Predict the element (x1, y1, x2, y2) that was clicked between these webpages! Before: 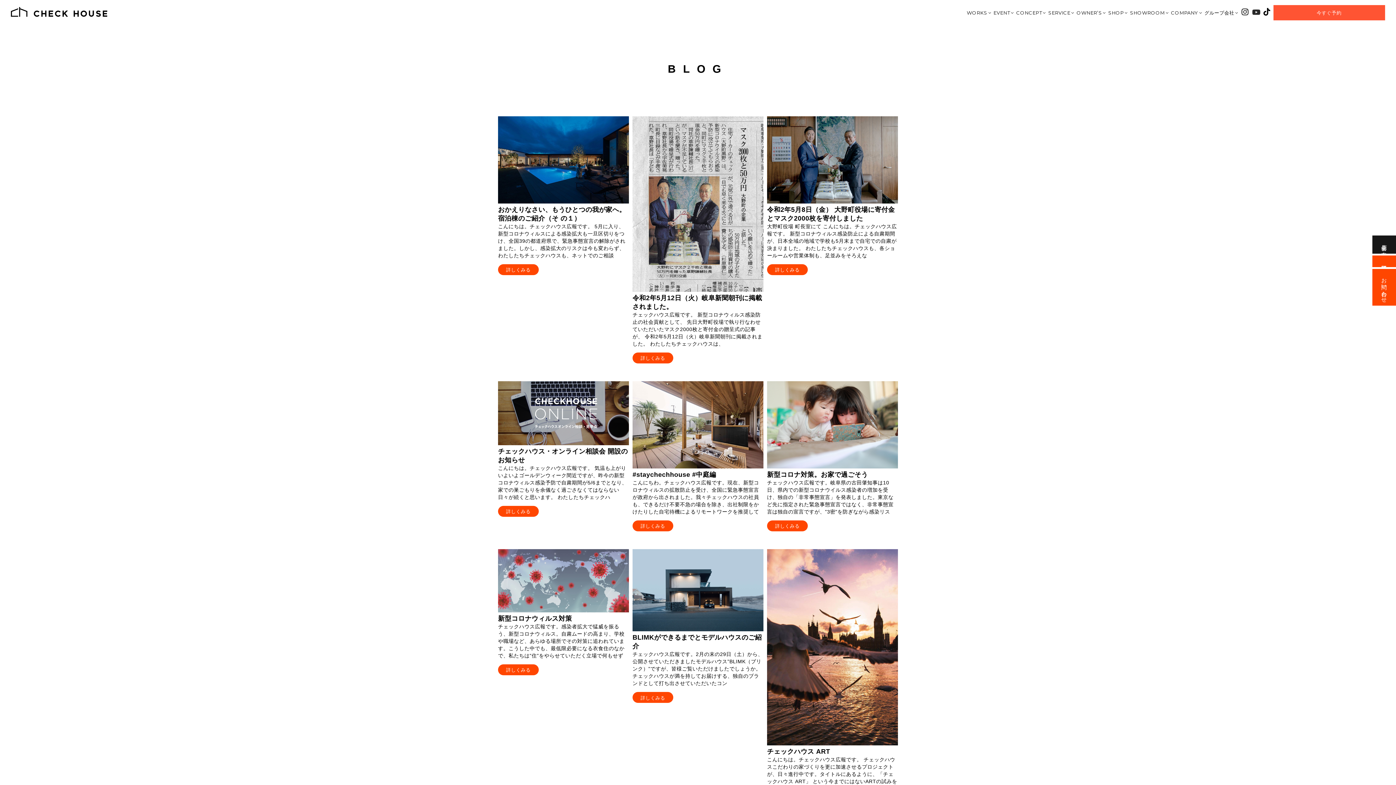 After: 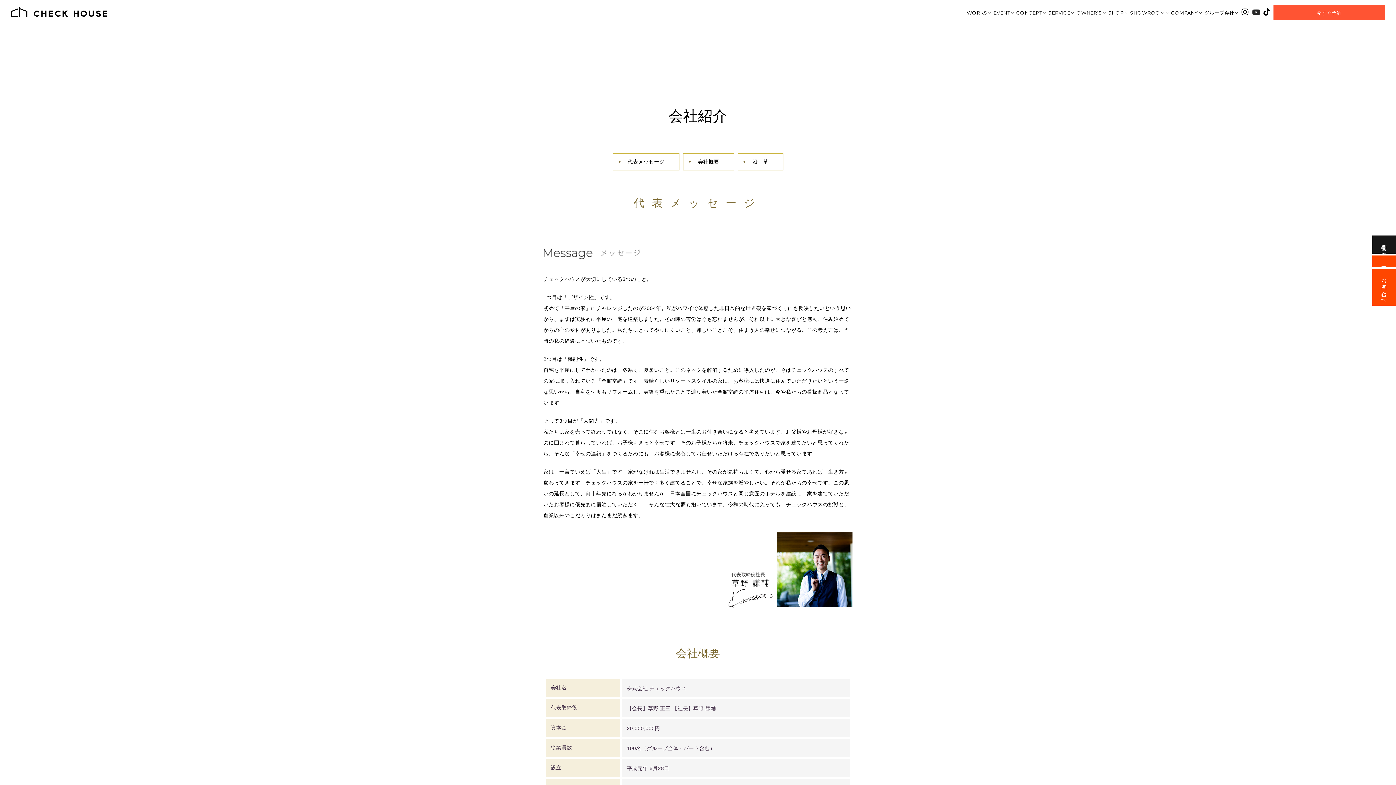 Action: bbox: (1171, 9, 1202, 16) label: COMPANY